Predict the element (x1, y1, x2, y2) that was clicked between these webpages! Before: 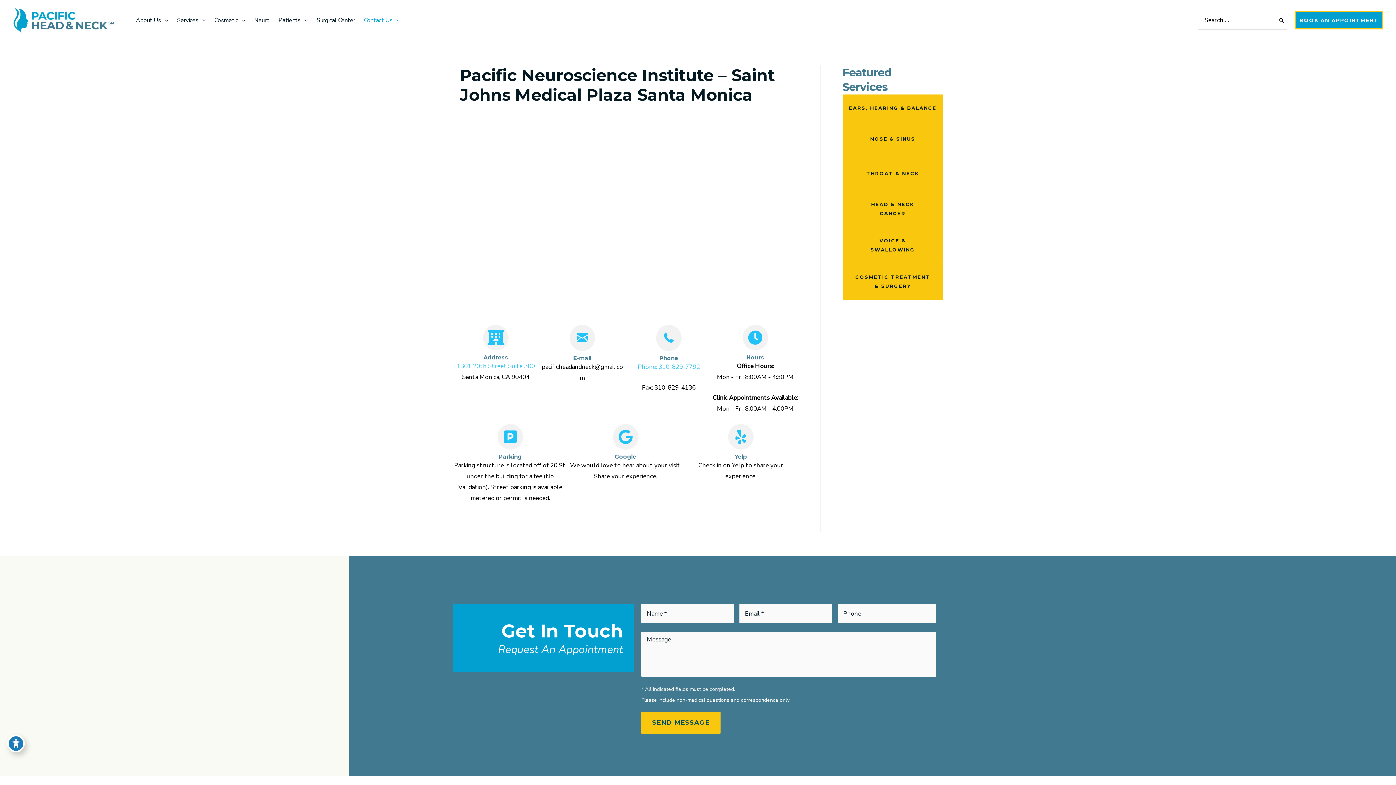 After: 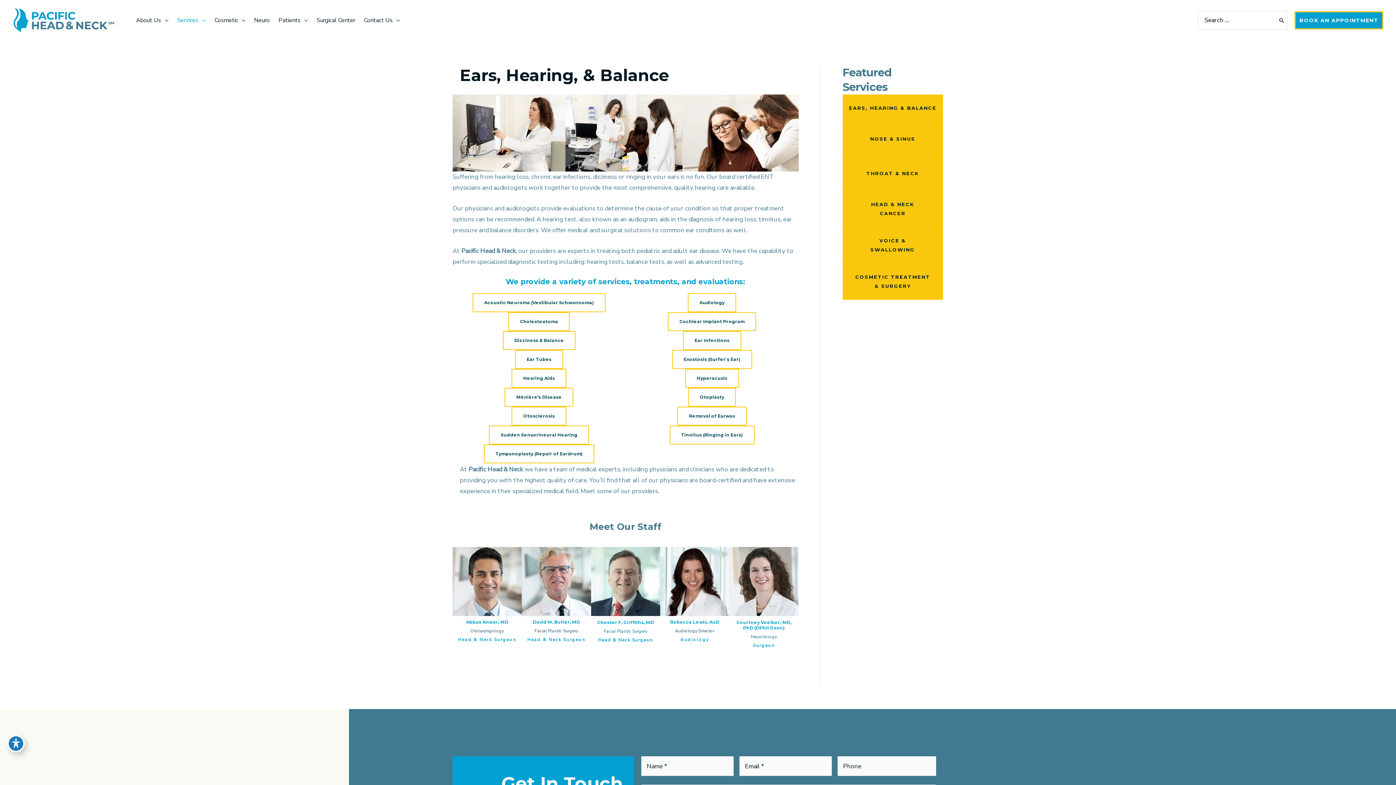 Action: label: EARS, HEARING & BALANCE bbox: (842, 94, 943, 121)